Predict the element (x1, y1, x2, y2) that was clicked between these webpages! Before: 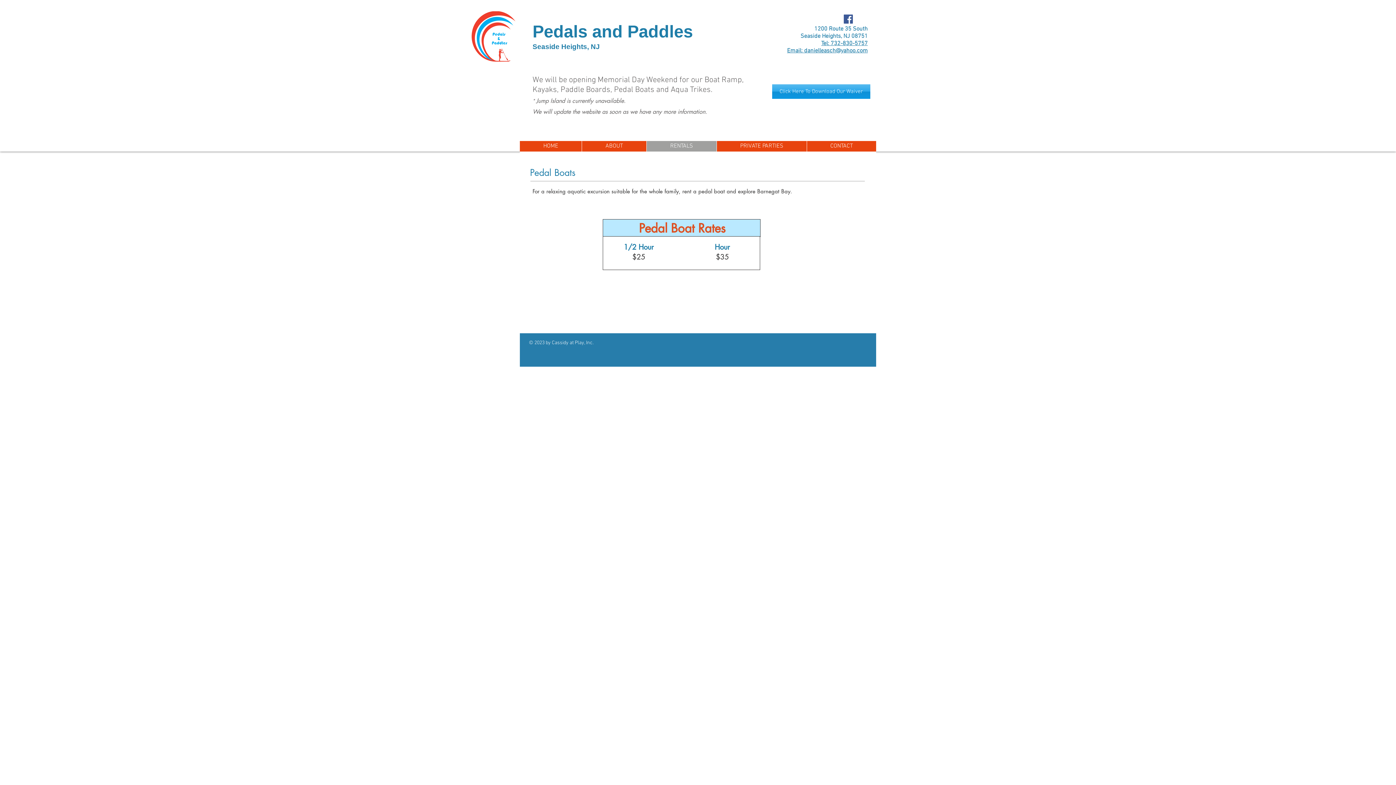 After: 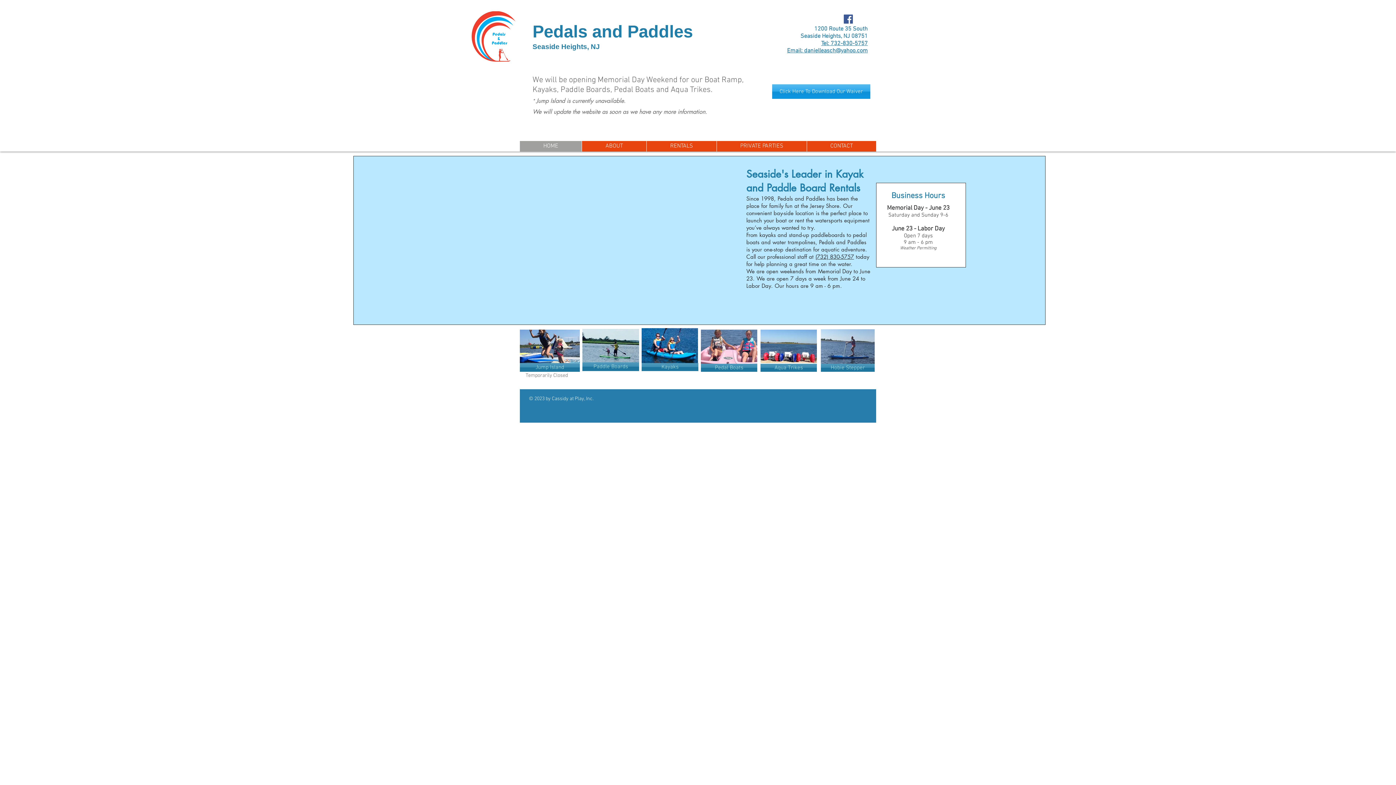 Action: bbox: (468, 11, 517, 61)